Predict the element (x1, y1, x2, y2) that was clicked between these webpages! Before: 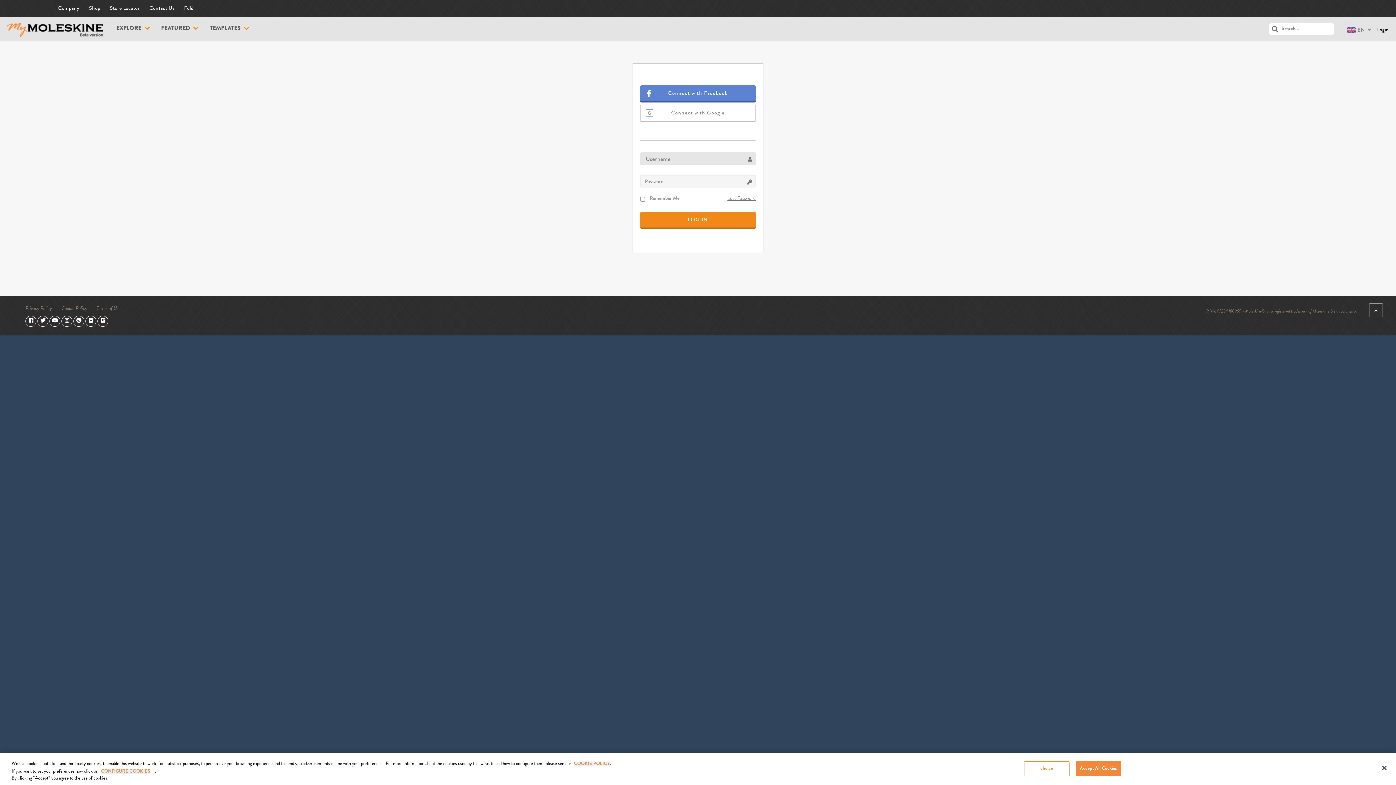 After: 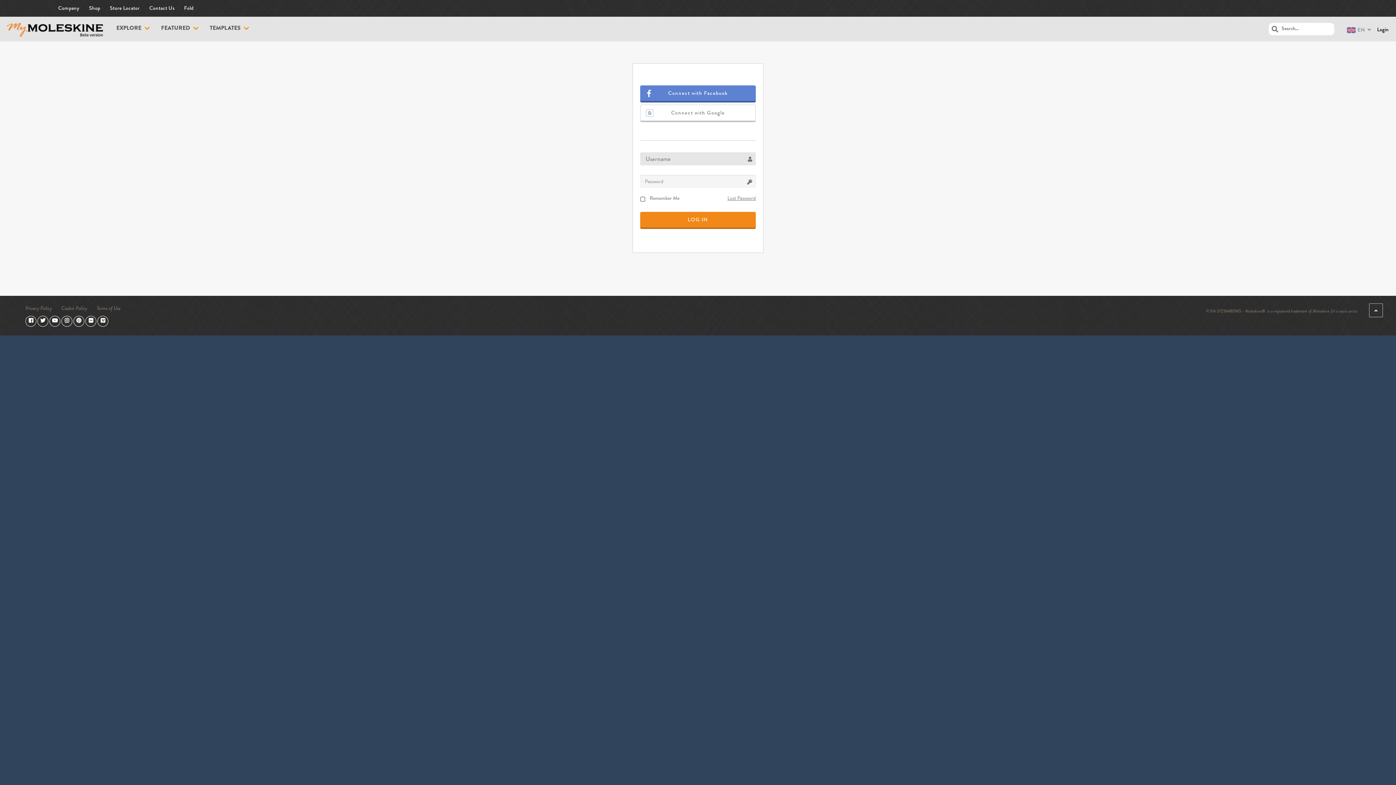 Action: bbox: (1376, 760, 1392, 776) label: Close